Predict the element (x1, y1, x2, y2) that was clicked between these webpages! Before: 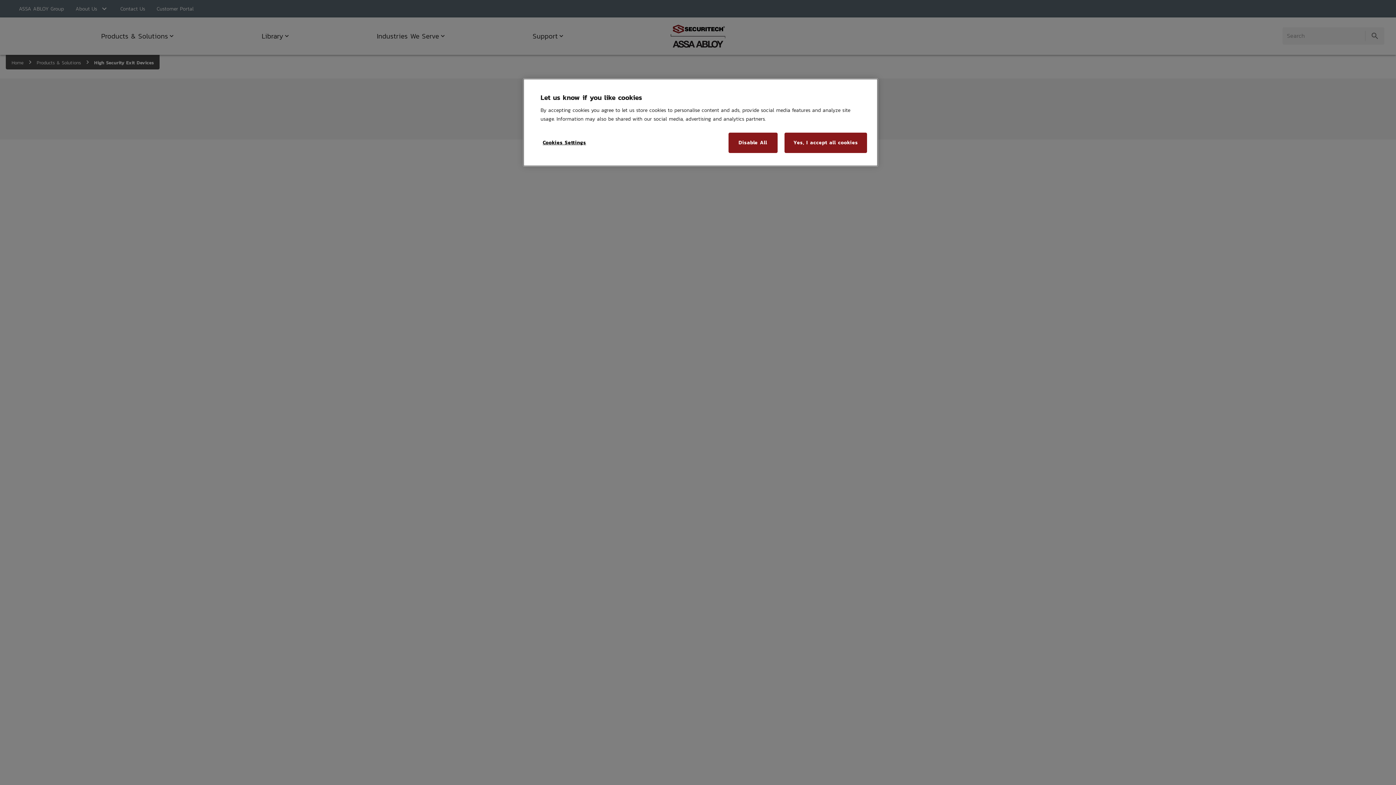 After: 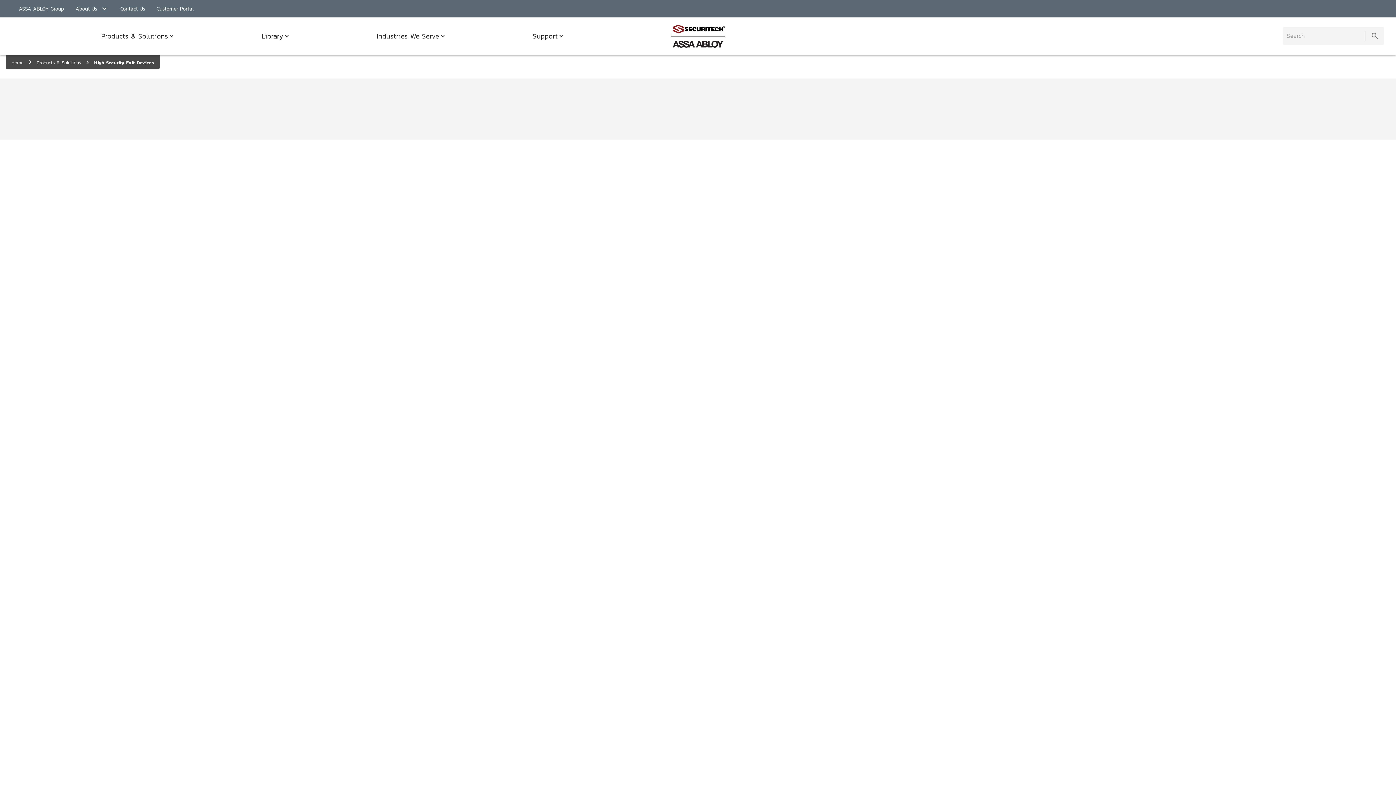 Action: label: Disable All bbox: (728, 132, 777, 153)